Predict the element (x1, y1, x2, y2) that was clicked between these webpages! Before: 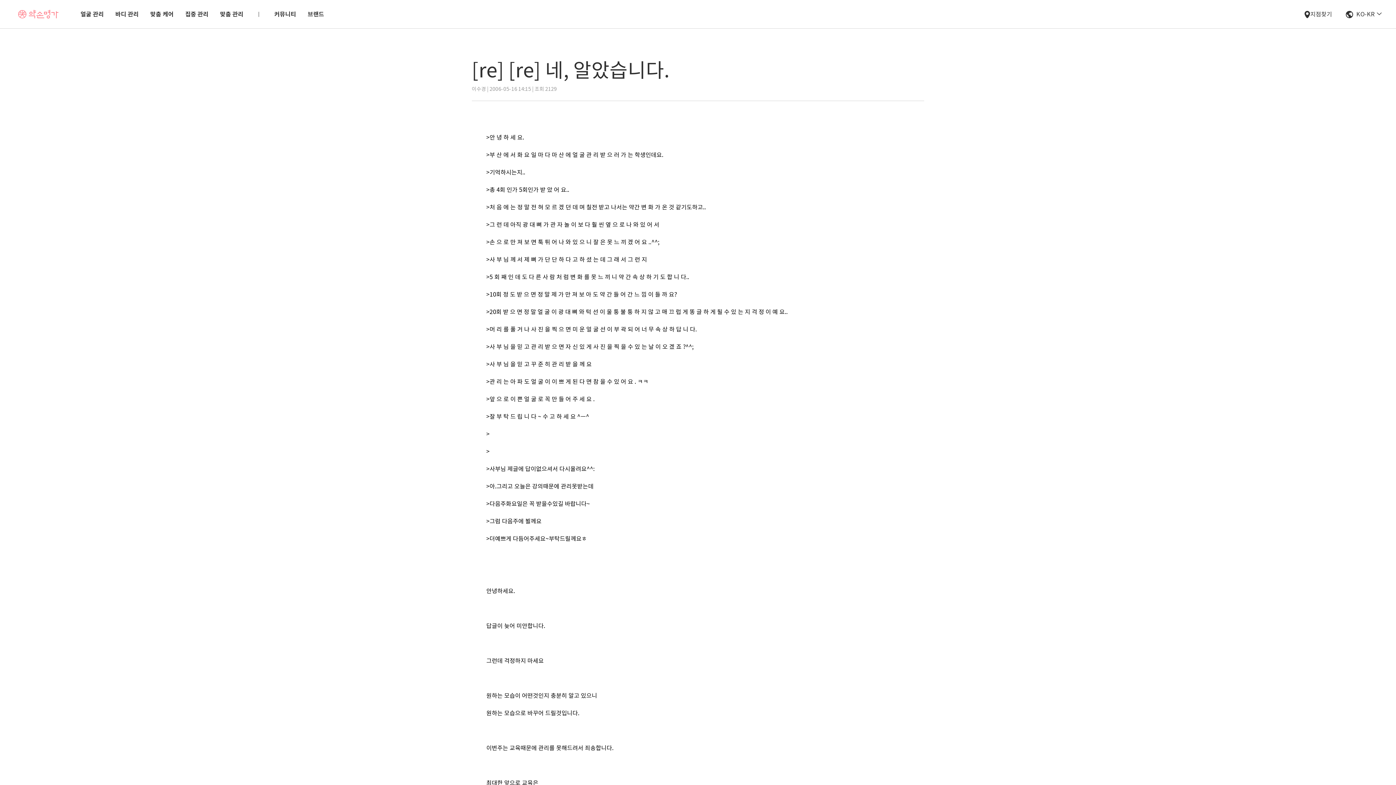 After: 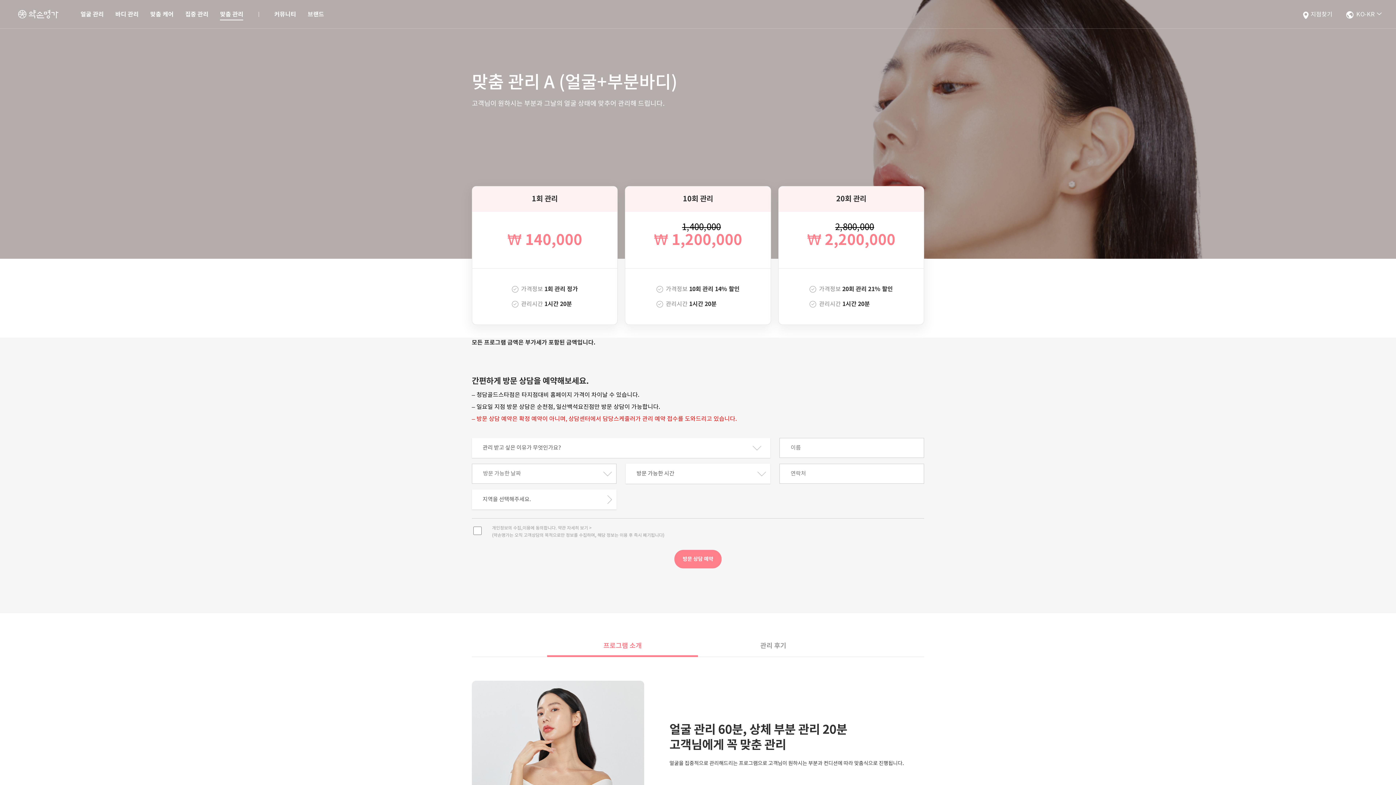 Action: label: 맞춤 관리 bbox: (220, 10, 243, 18)